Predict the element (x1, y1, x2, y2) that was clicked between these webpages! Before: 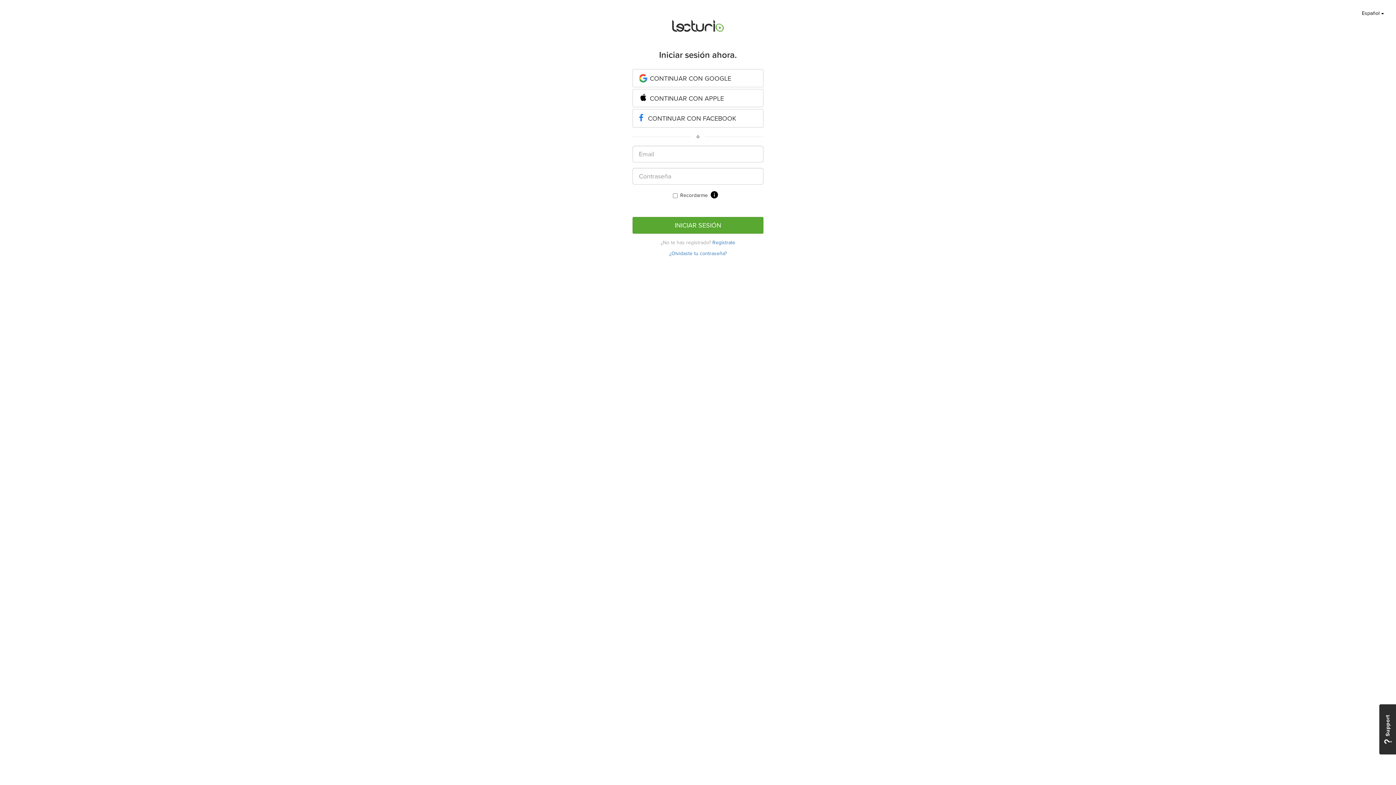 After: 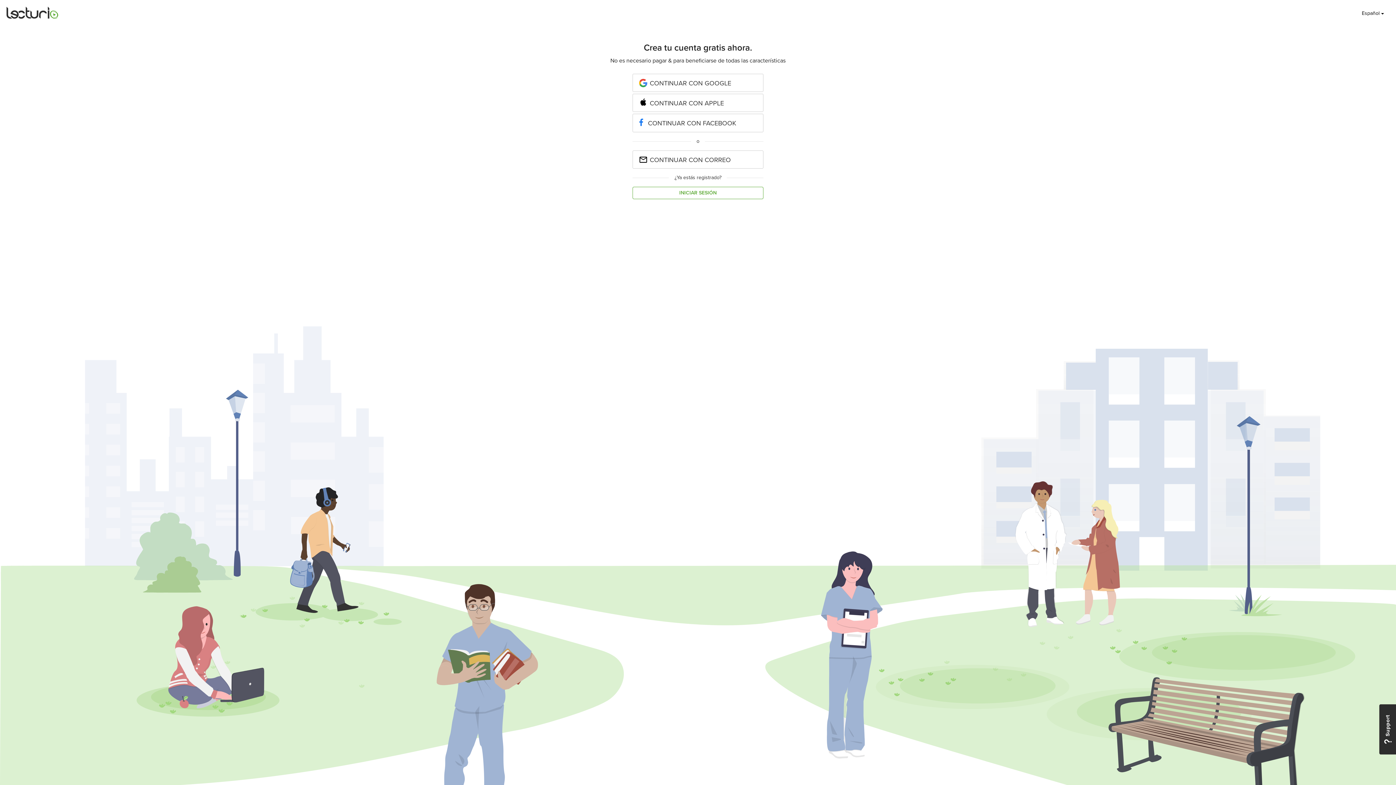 Action: label: Regístrate bbox: (712, 239, 735, 245)